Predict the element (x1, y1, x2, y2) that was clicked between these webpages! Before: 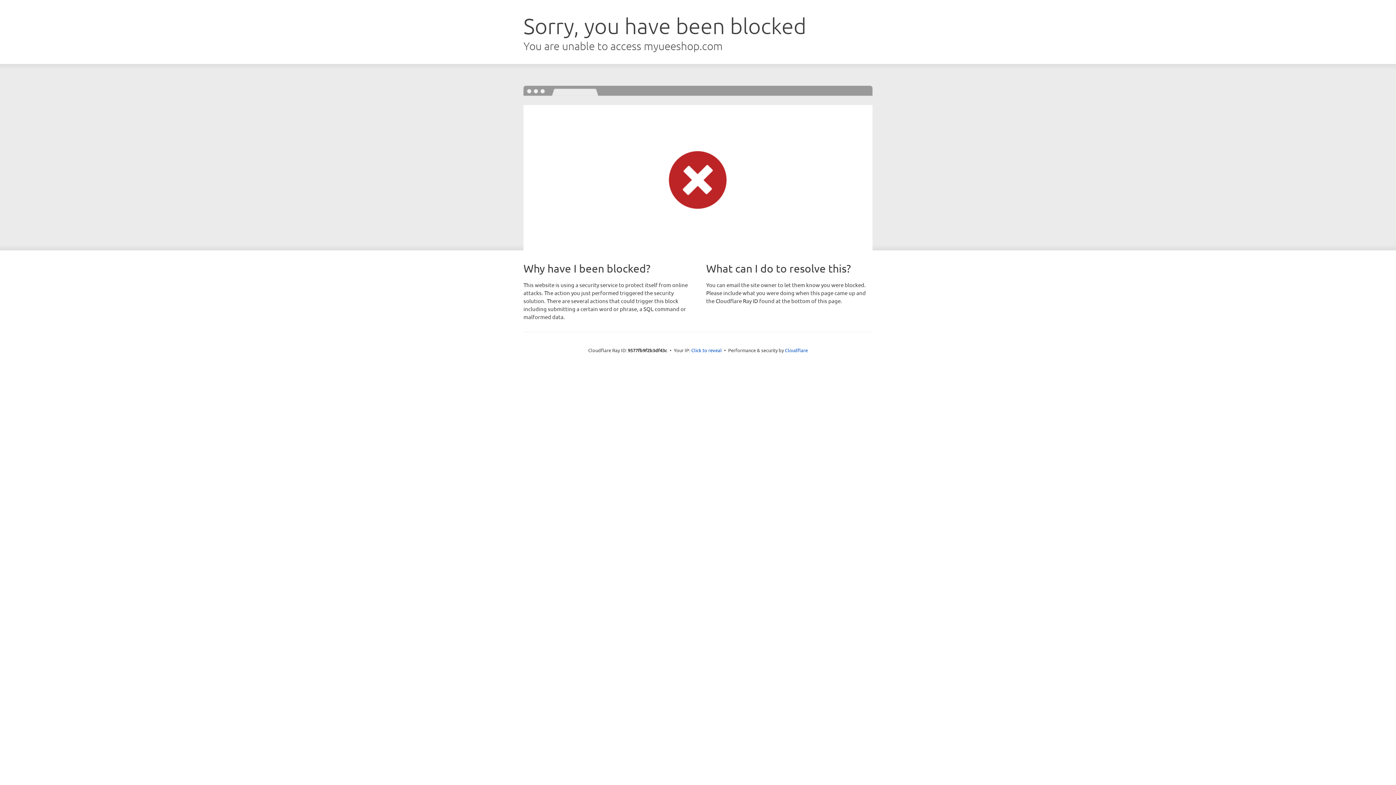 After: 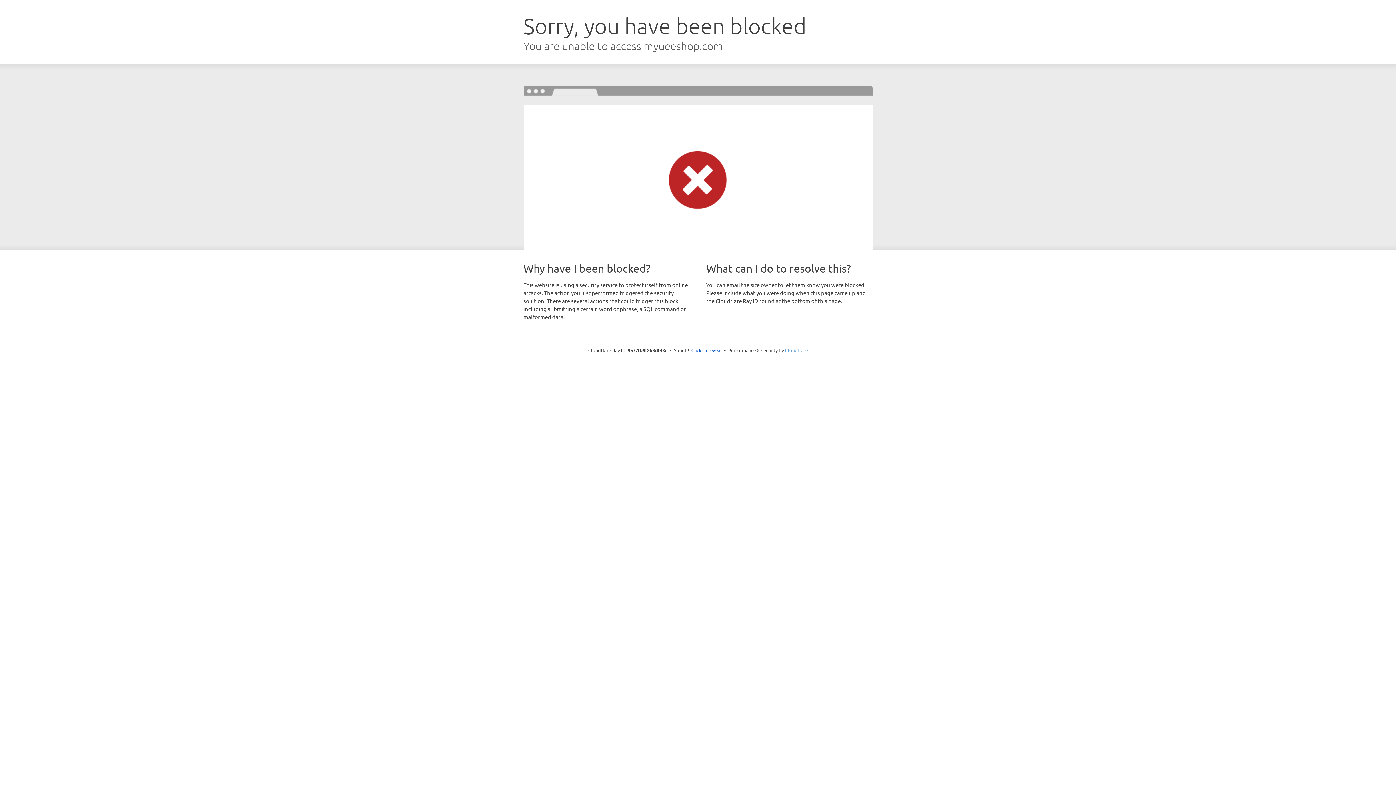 Action: label: Cloudflare bbox: (785, 347, 808, 353)